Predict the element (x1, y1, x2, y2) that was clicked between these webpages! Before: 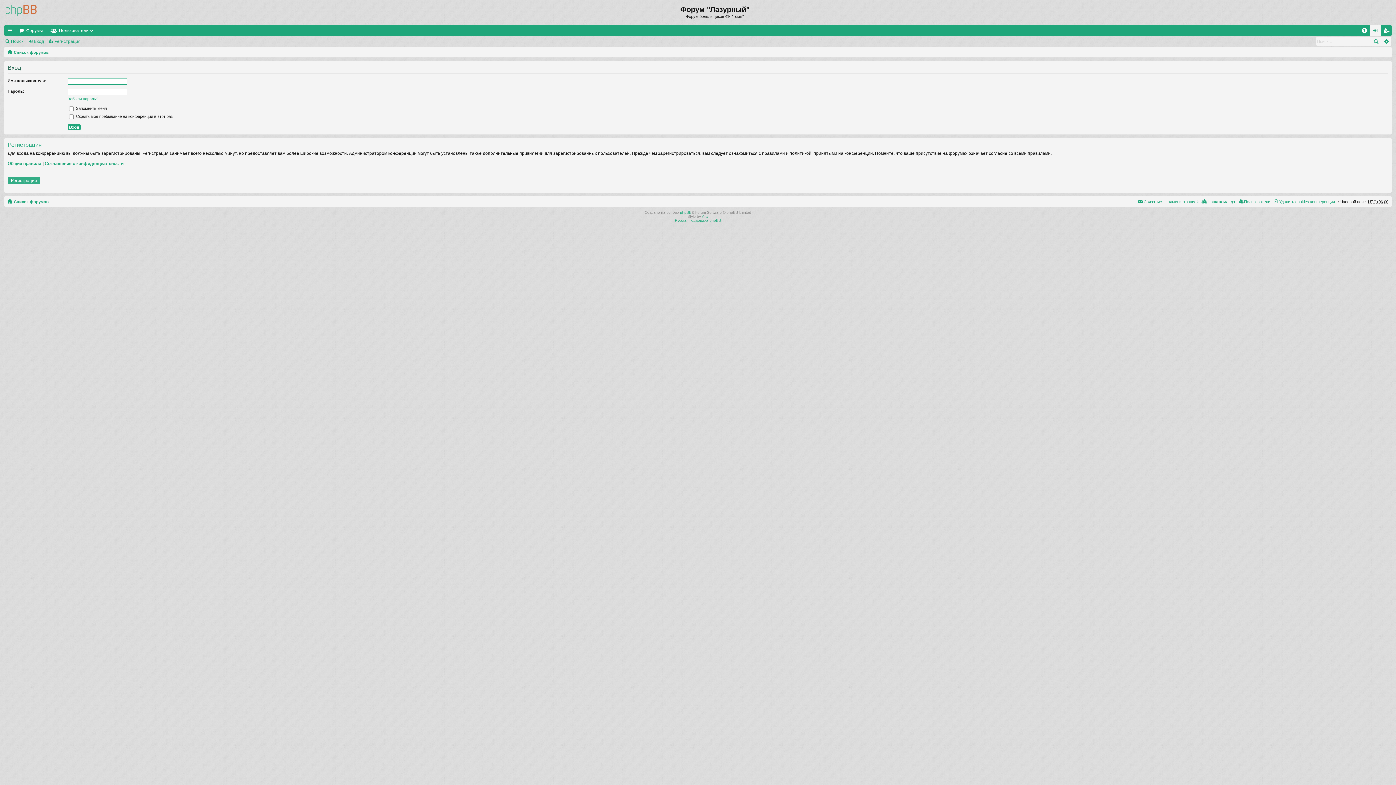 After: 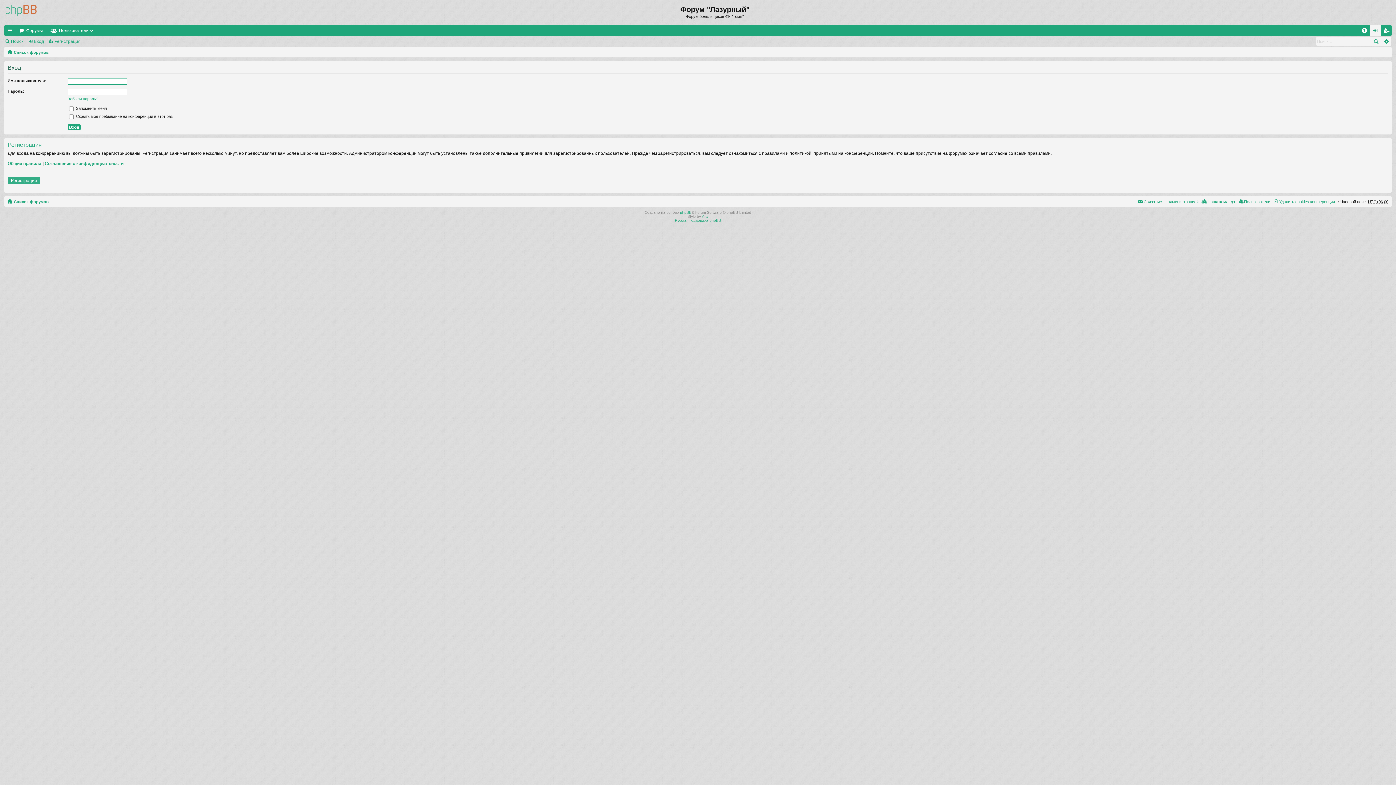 Action: label: Вход bbox: (1370, 24, 1381, 35)